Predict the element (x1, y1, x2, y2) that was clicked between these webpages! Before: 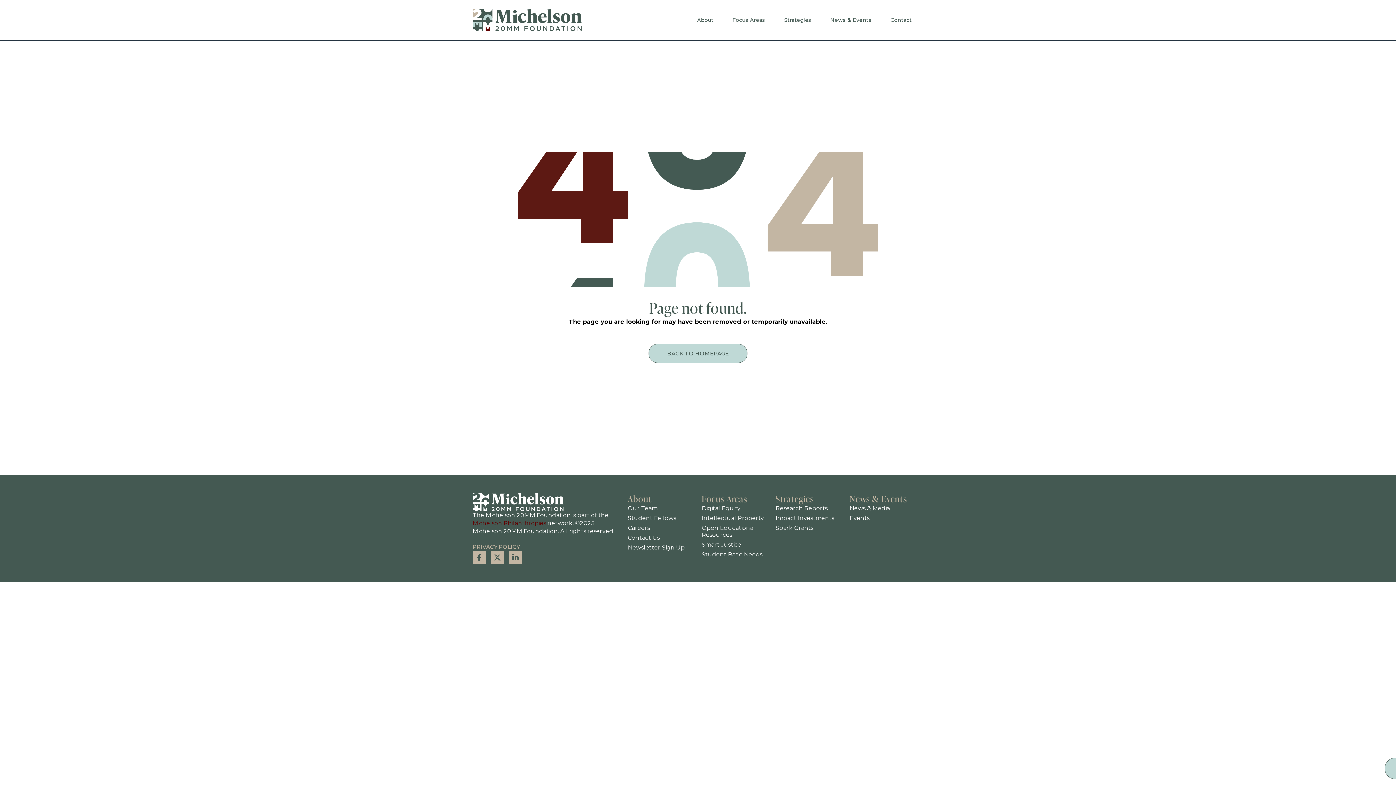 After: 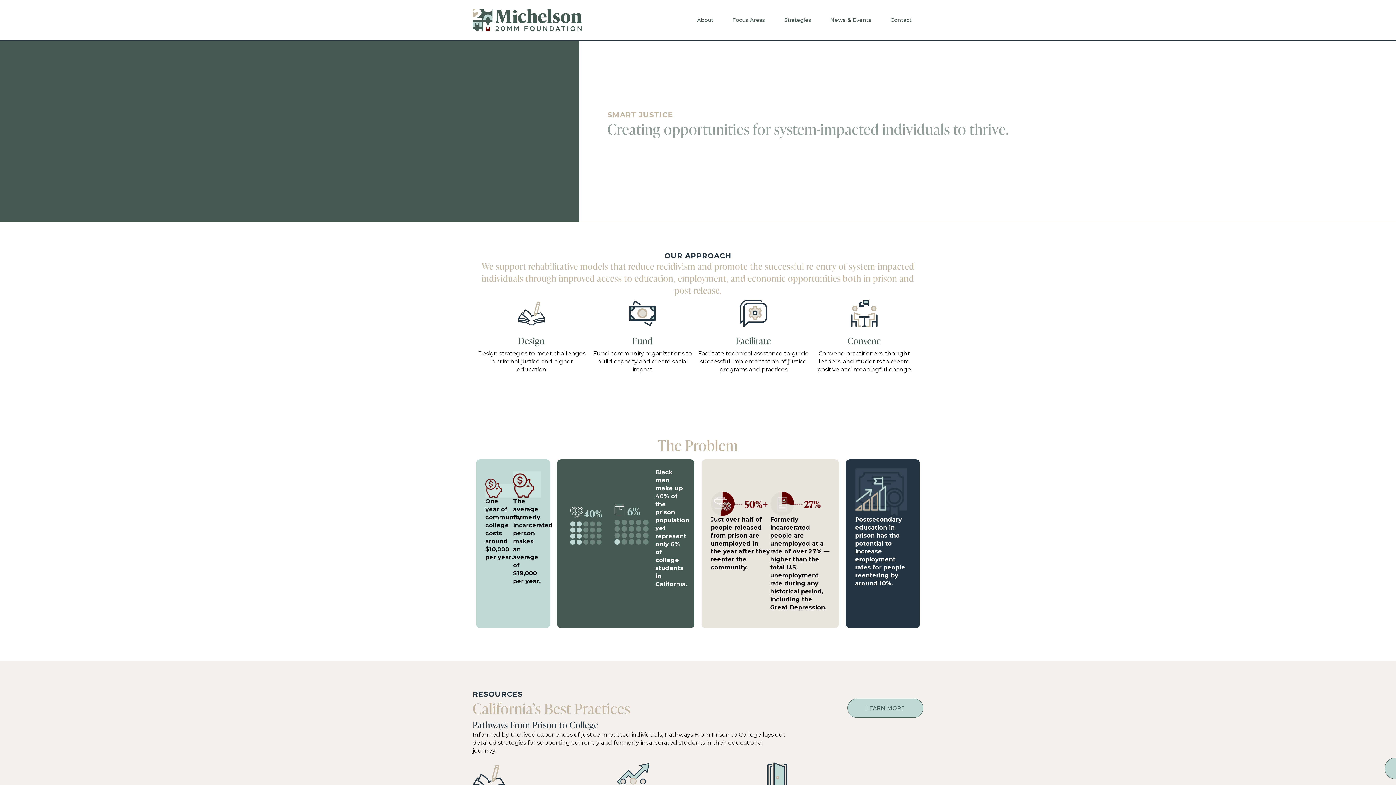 Action: label: Smart Justice bbox: (701, 541, 775, 548)